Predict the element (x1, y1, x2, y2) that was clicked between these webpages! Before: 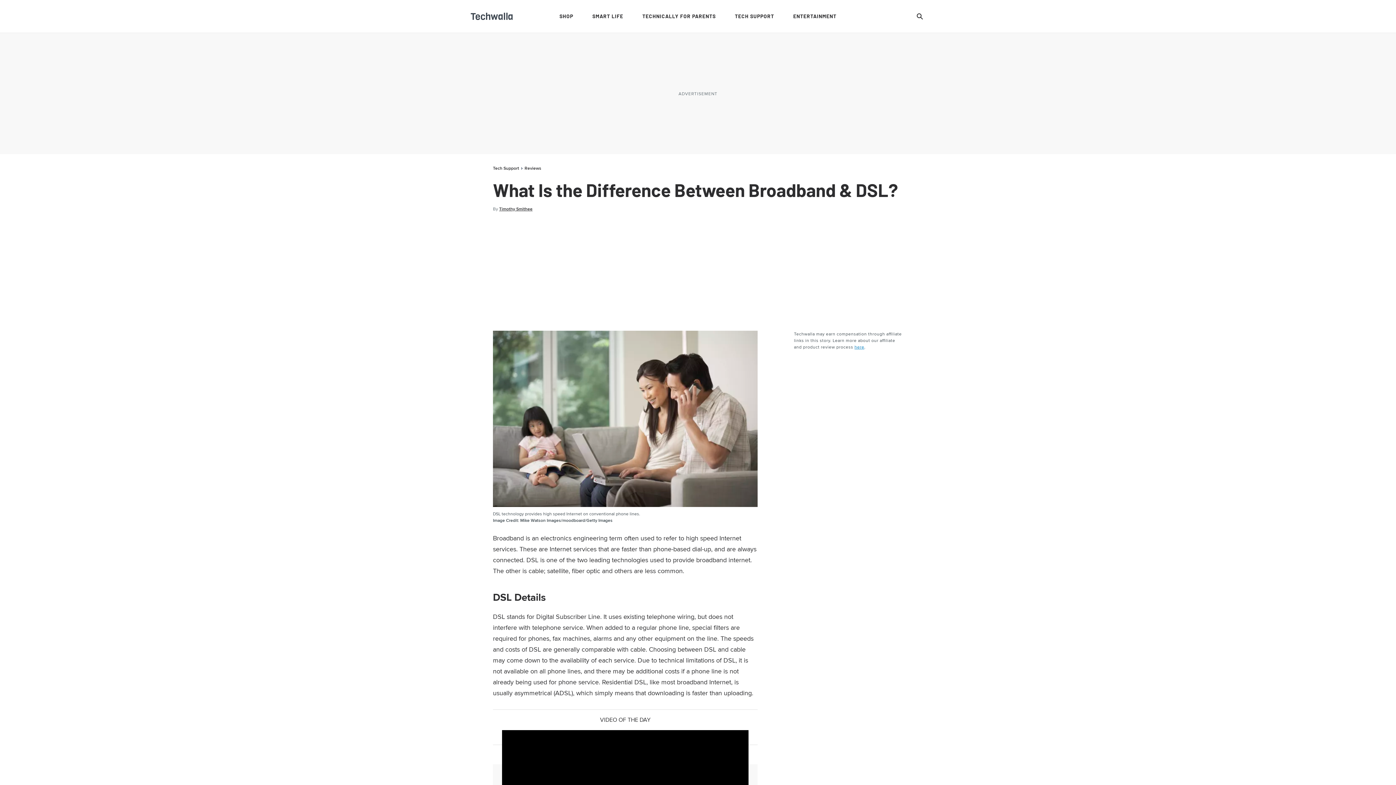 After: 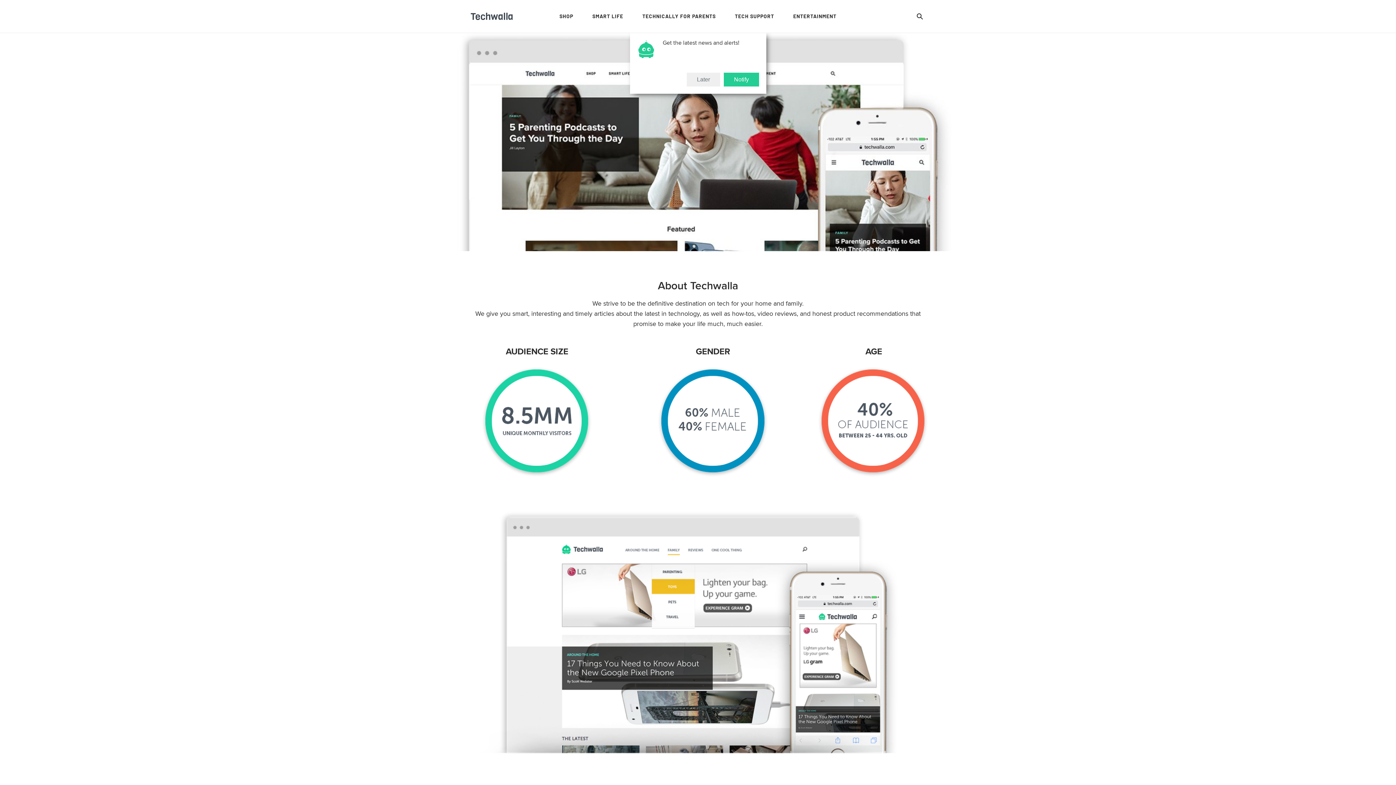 Action: bbox: (854, 344, 864, 350) label: here